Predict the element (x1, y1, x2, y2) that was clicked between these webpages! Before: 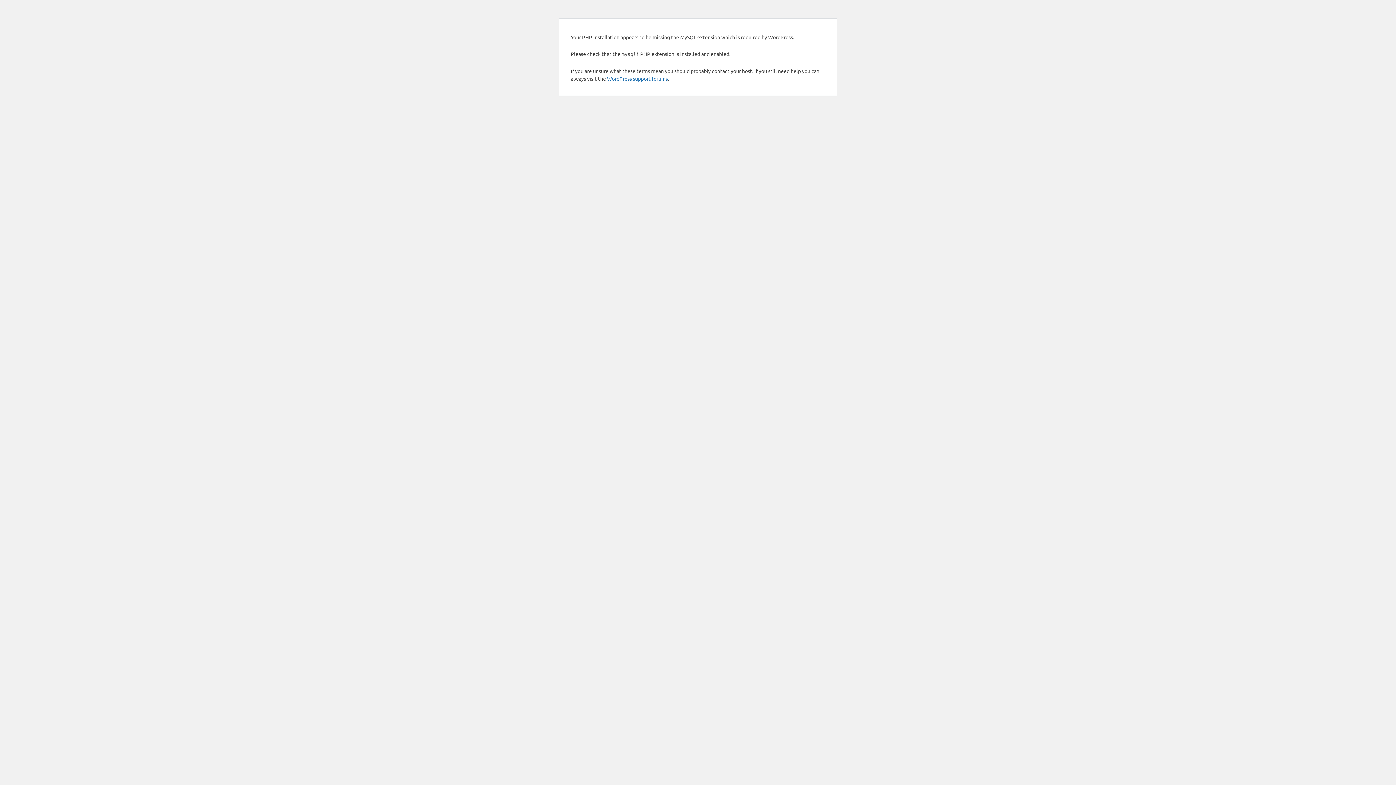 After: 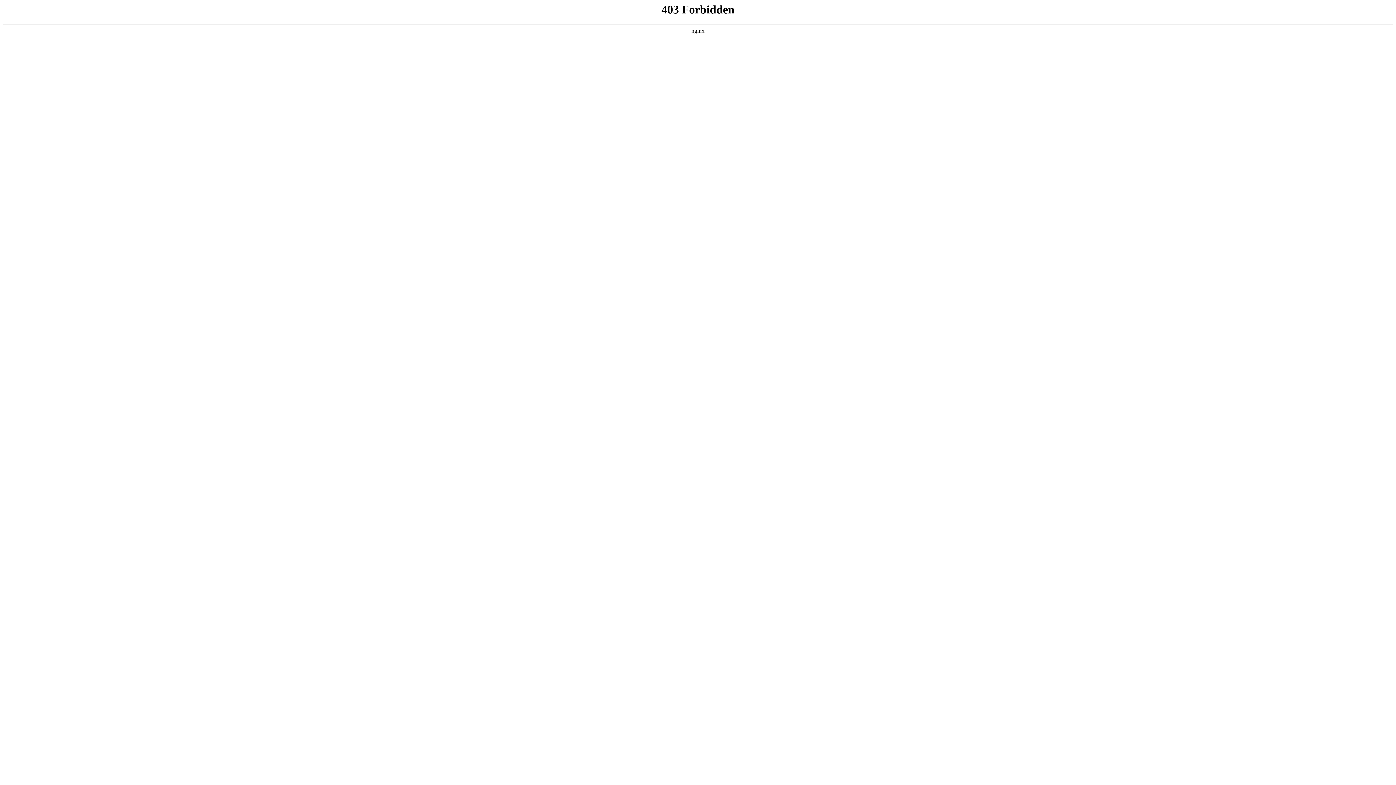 Action: label: WordPress support forums bbox: (607, 75, 668, 81)